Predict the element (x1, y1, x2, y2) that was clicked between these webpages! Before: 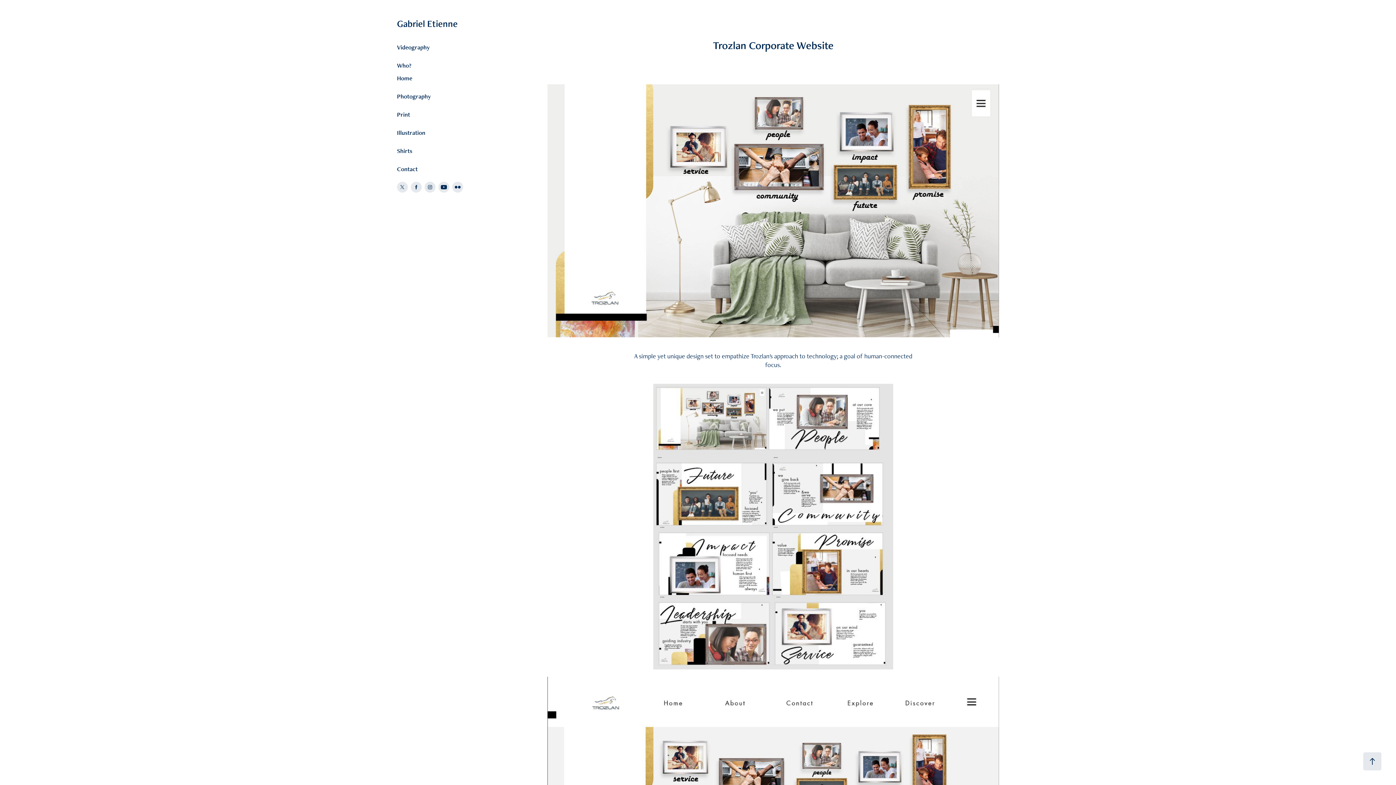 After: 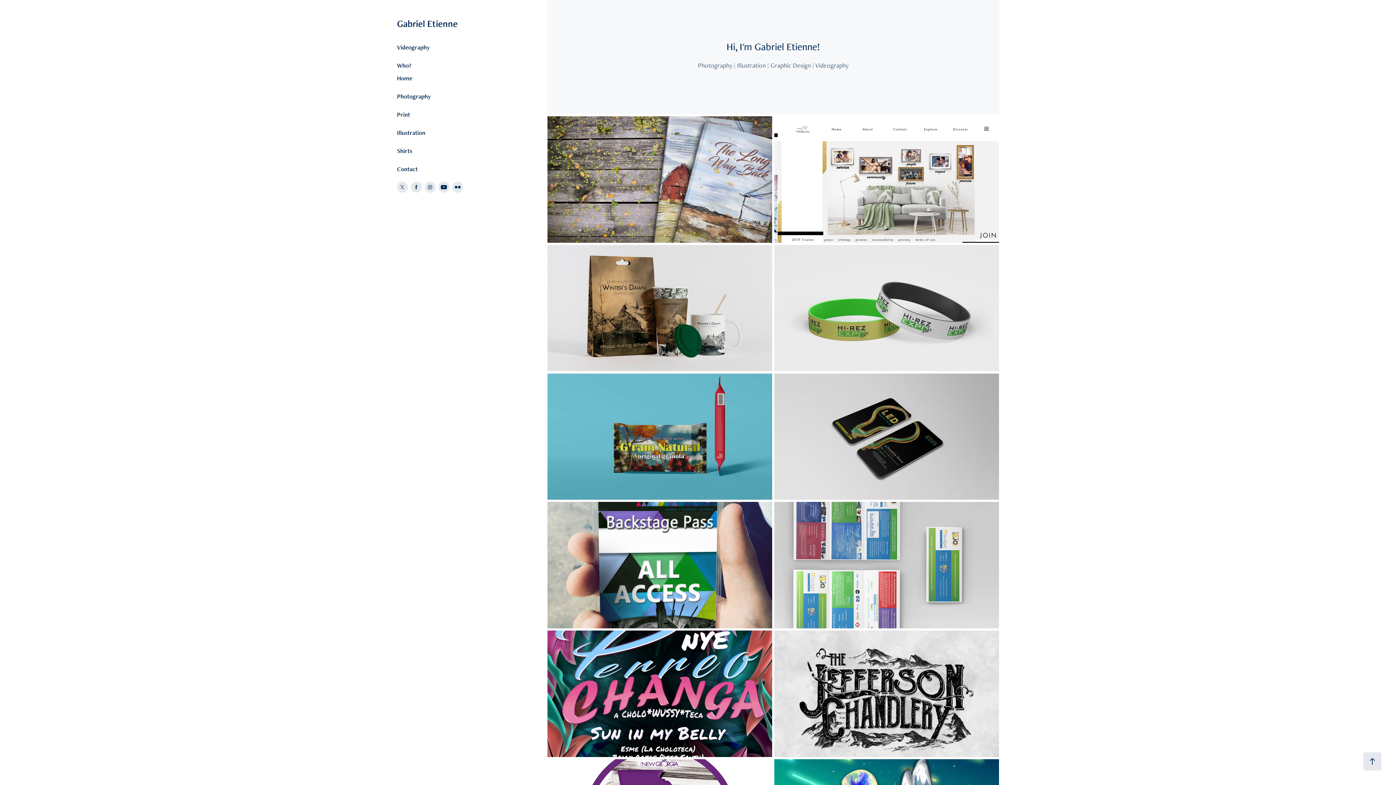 Action: bbox: (397, 110, 410, 118) label: Print